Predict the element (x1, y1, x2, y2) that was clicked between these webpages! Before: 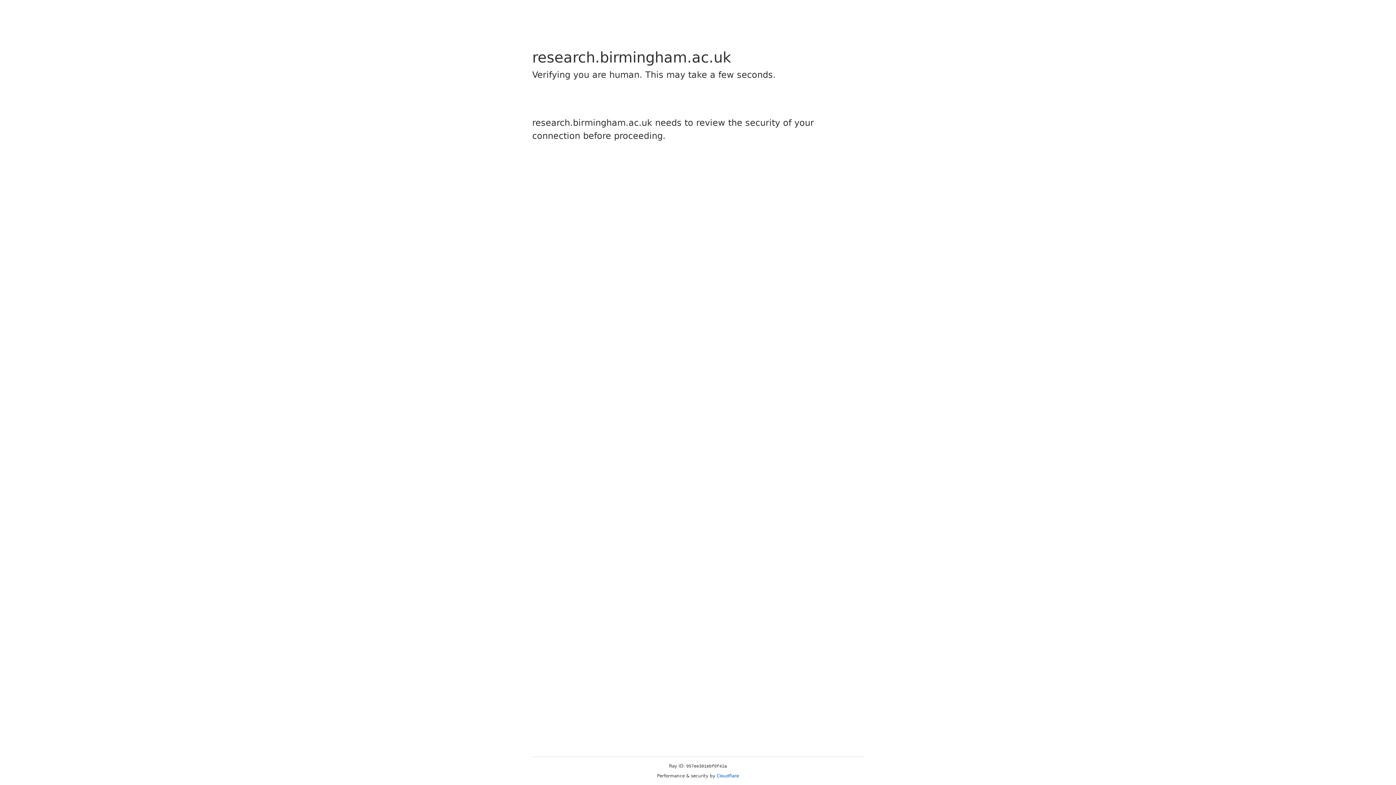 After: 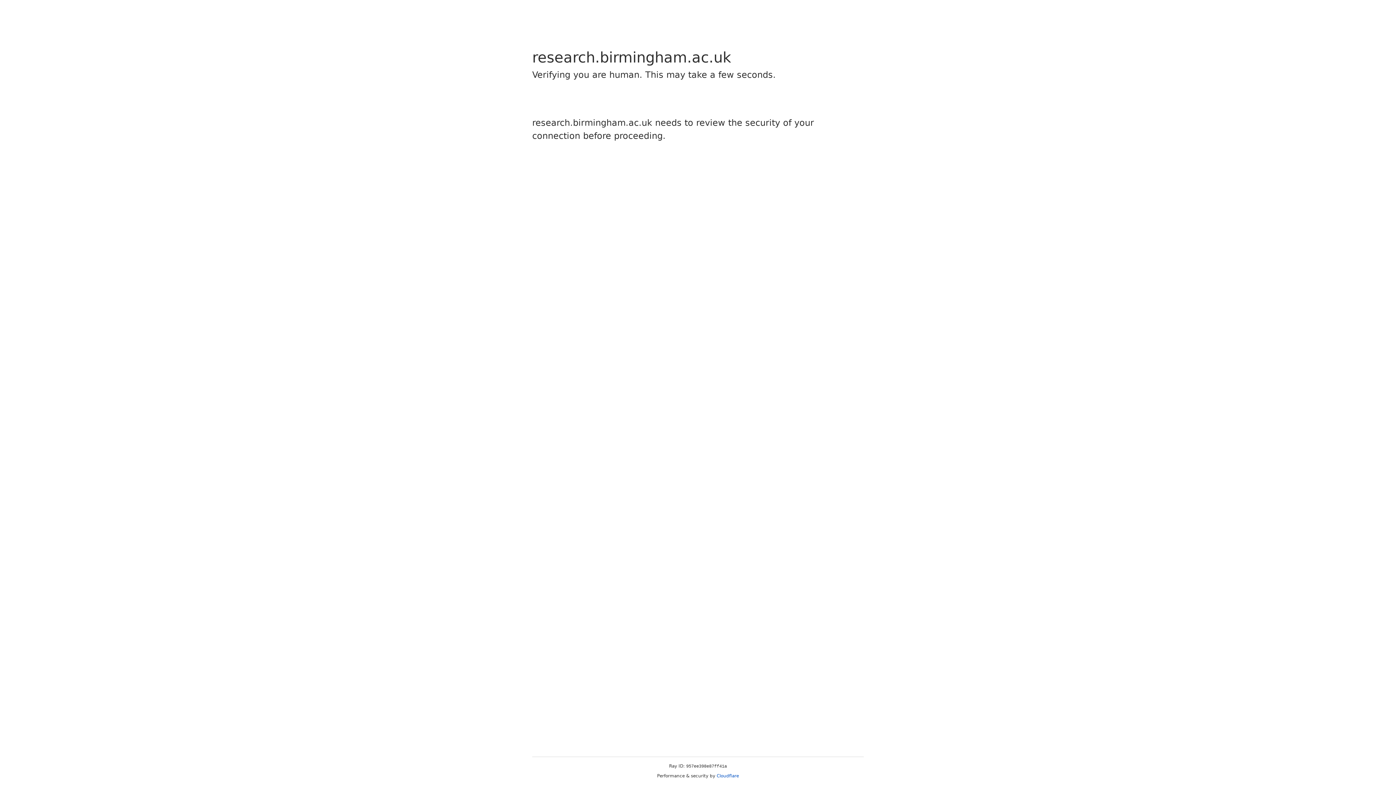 Action: label: Cloudflare bbox: (716, 773, 739, 778)